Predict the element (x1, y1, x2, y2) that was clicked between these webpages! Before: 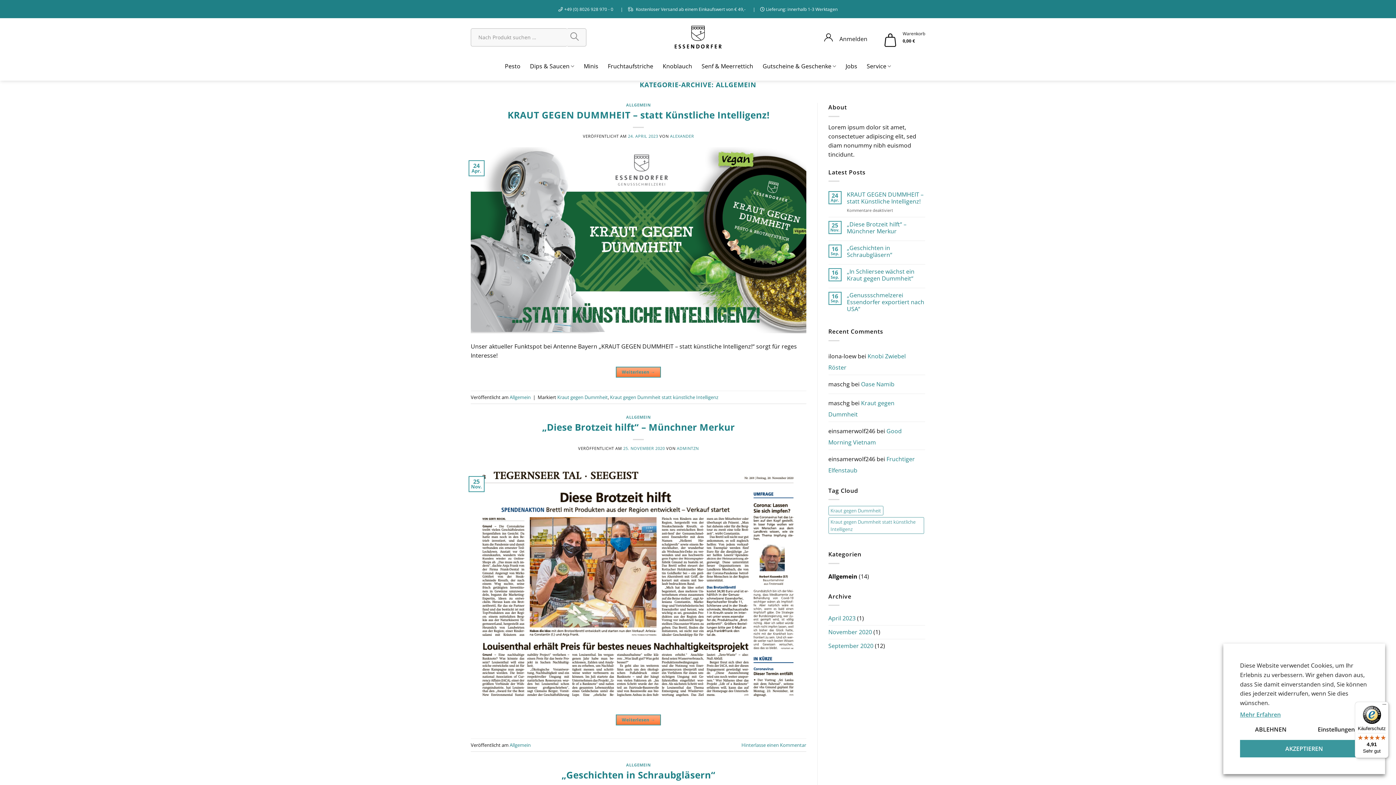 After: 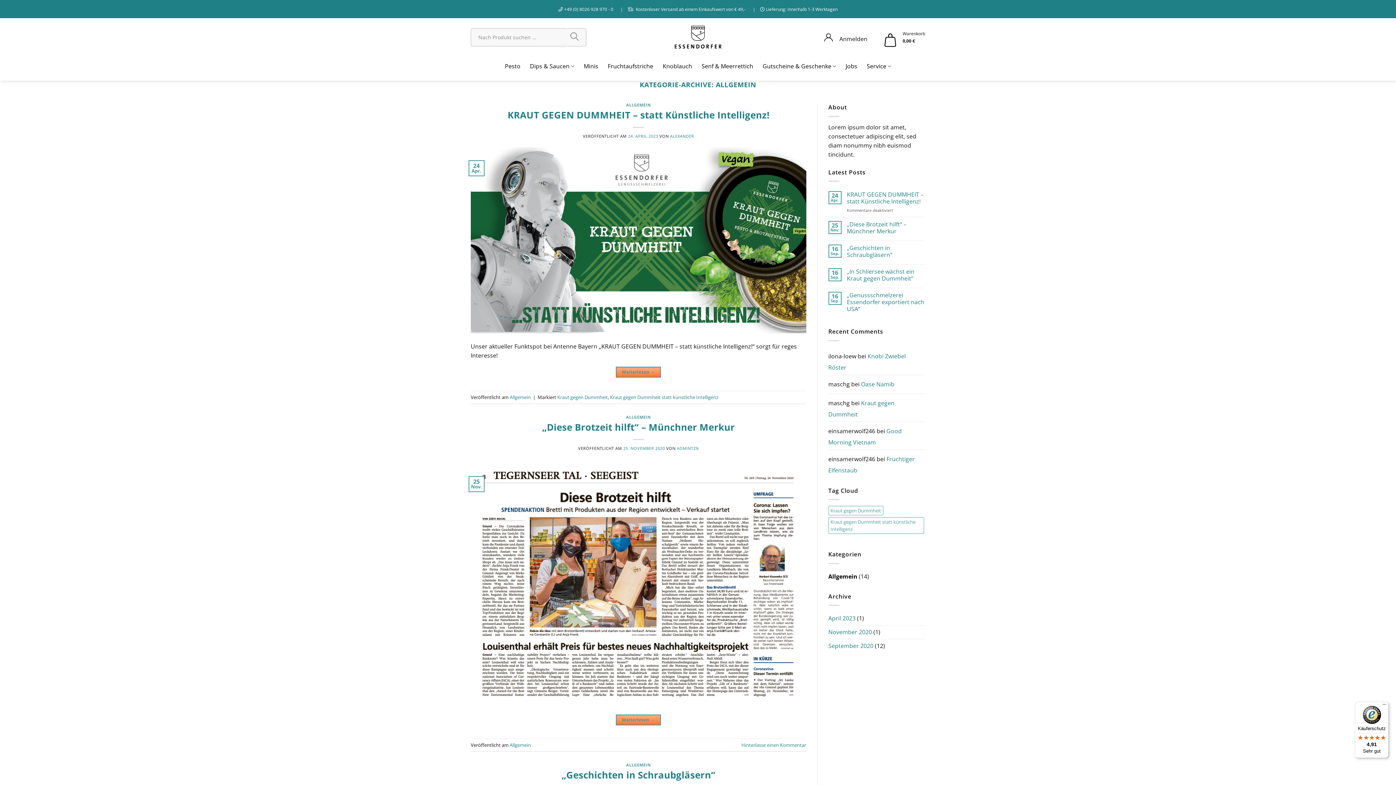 Action: bbox: (1240, 740, 1368, 757) label: AKZEPTIEREN